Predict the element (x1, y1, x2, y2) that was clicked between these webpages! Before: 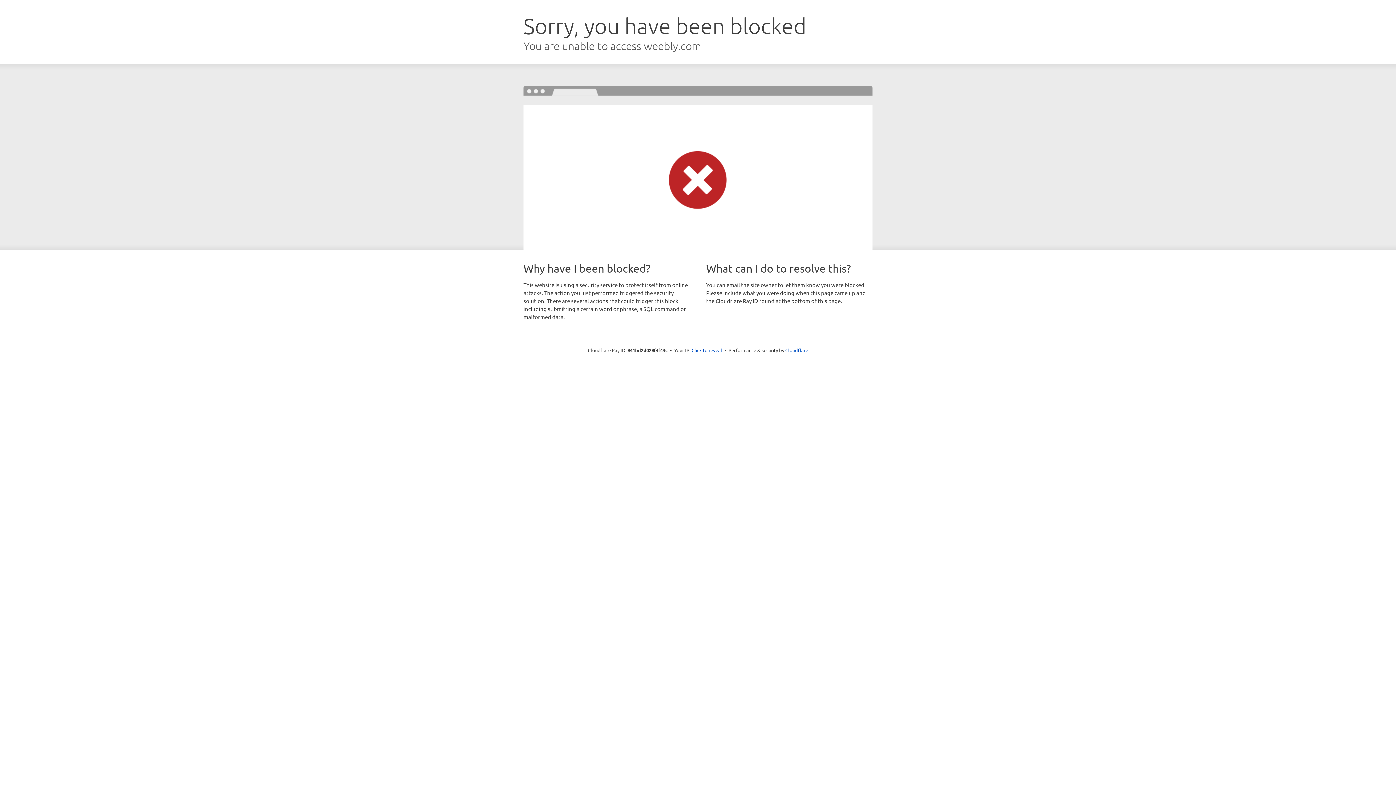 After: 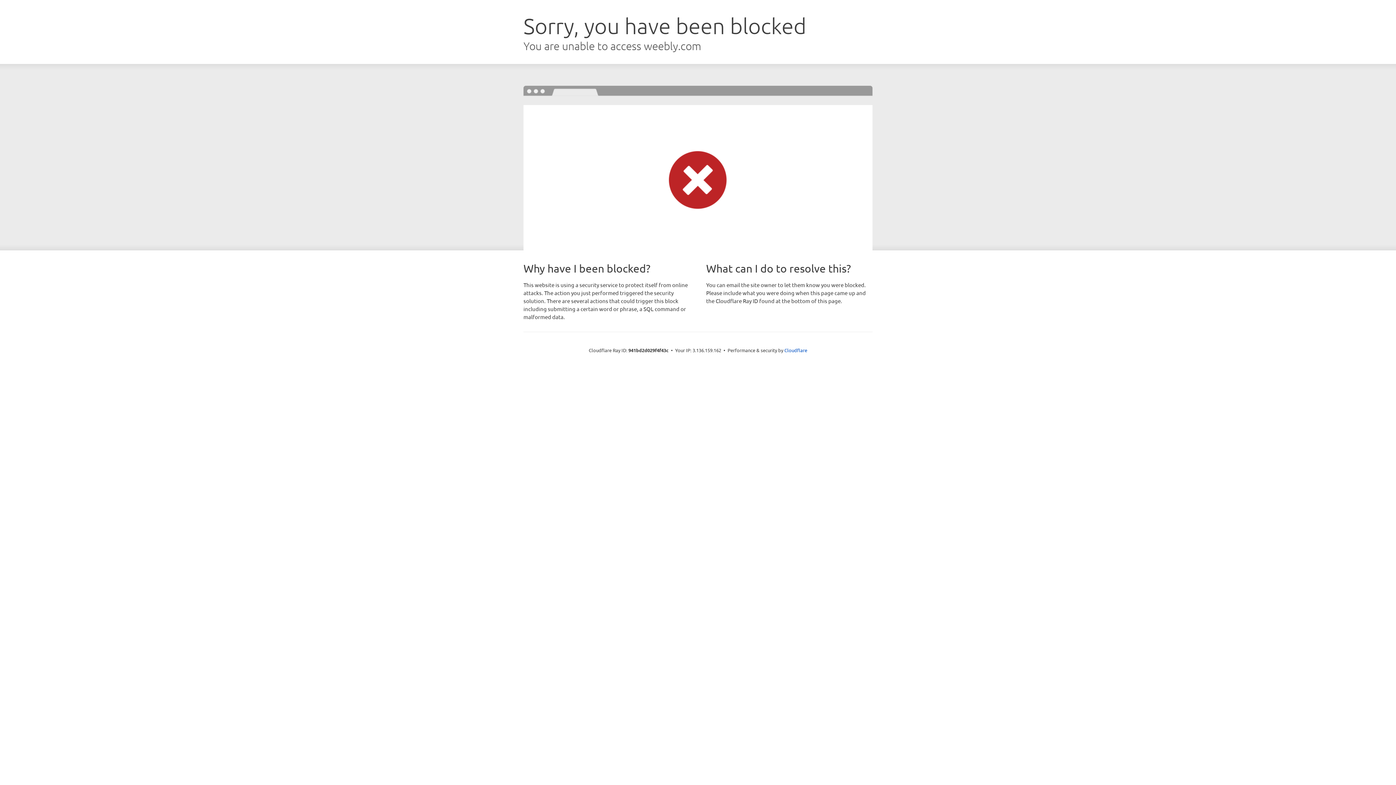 Action: bbox: (691, 346, 722, 353) label: Click to reveal